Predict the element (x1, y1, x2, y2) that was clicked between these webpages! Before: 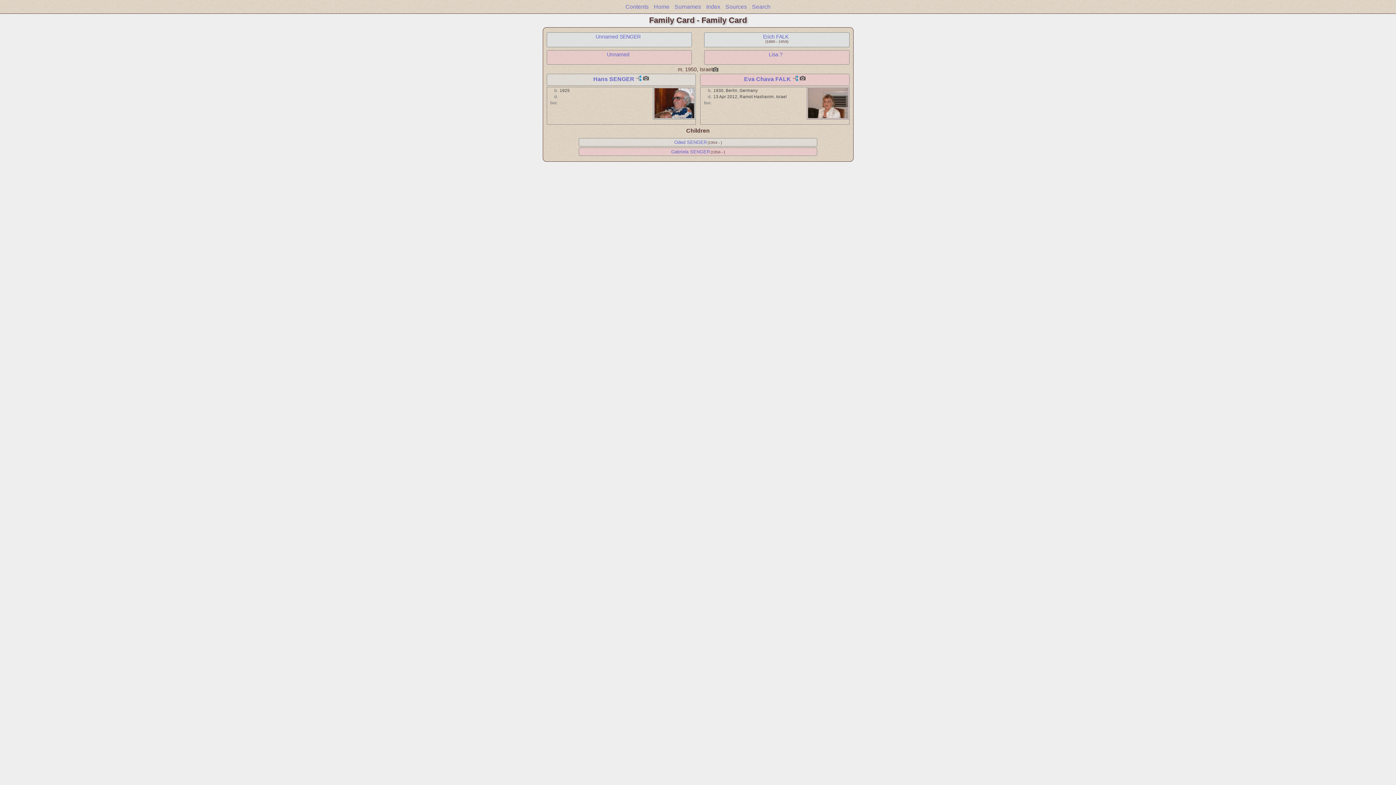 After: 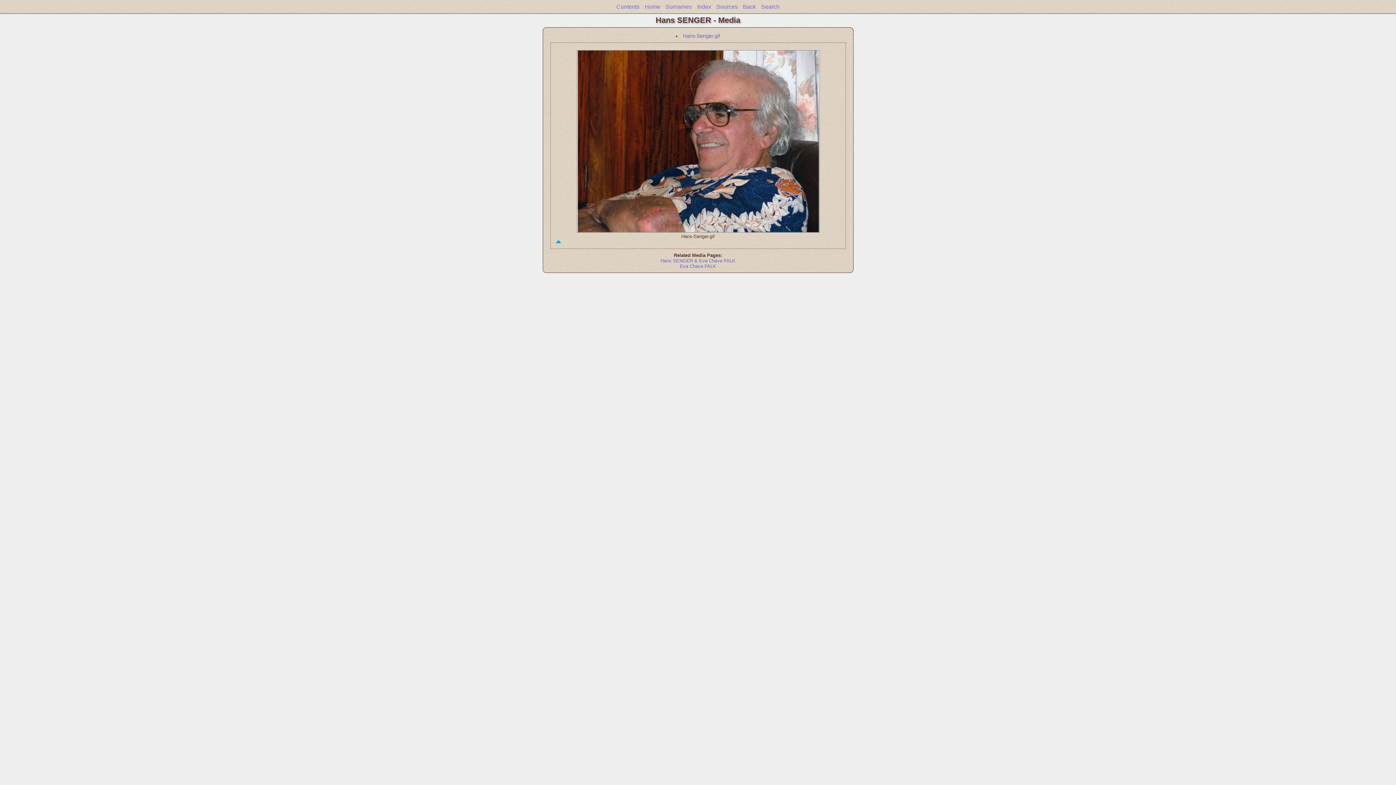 Action: bbox: (643, 76, 649, 82)